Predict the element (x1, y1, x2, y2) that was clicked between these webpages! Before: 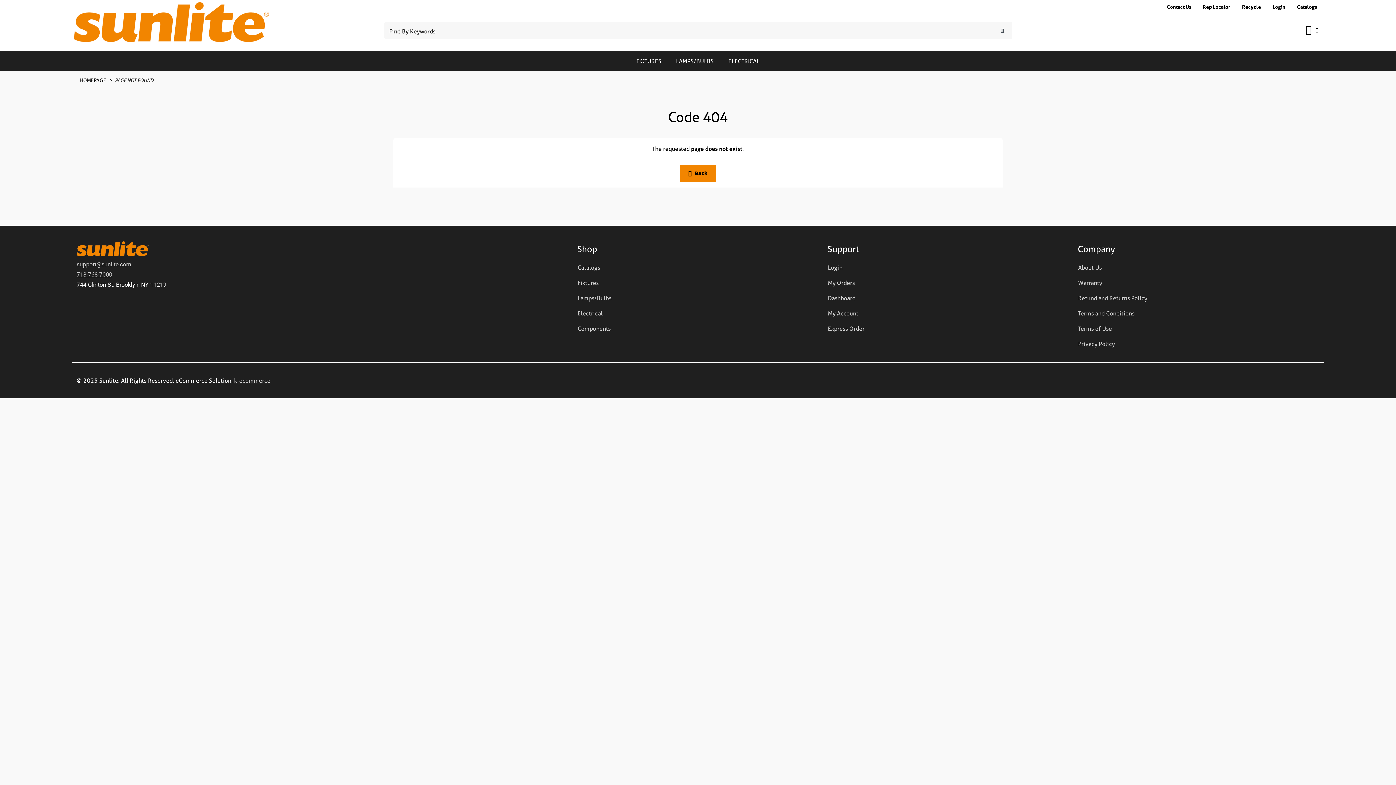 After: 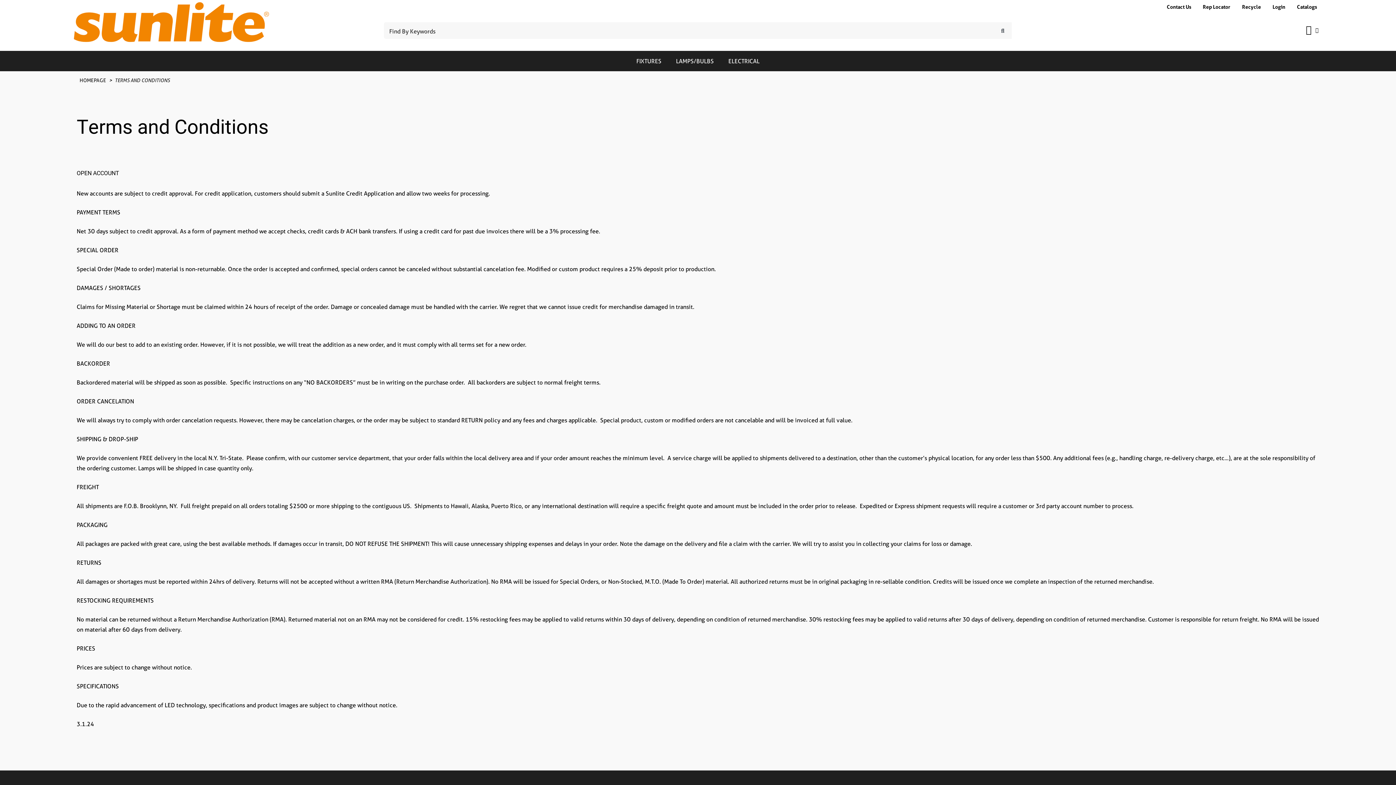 Action: bbox: (1078, 305, 1135, 321) label: Terms and Conditions